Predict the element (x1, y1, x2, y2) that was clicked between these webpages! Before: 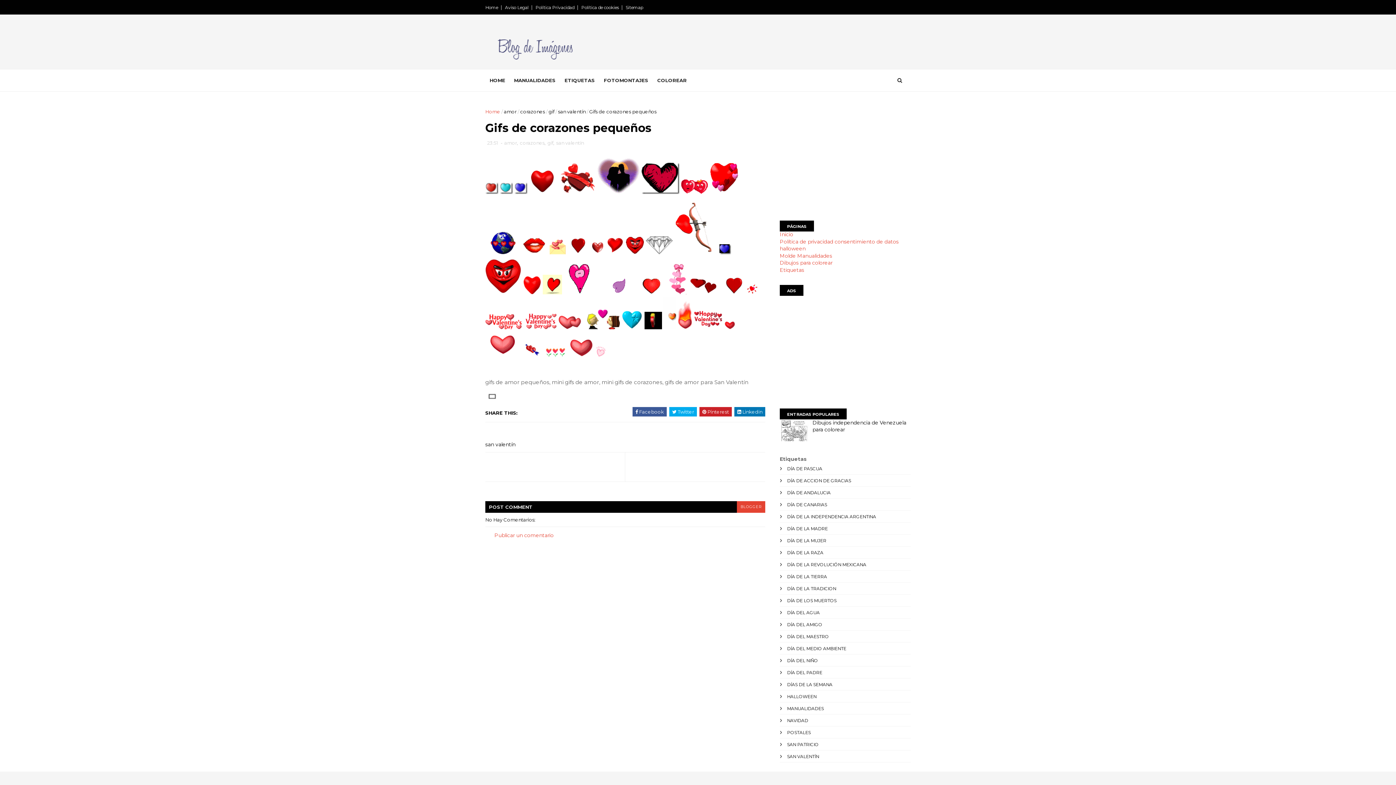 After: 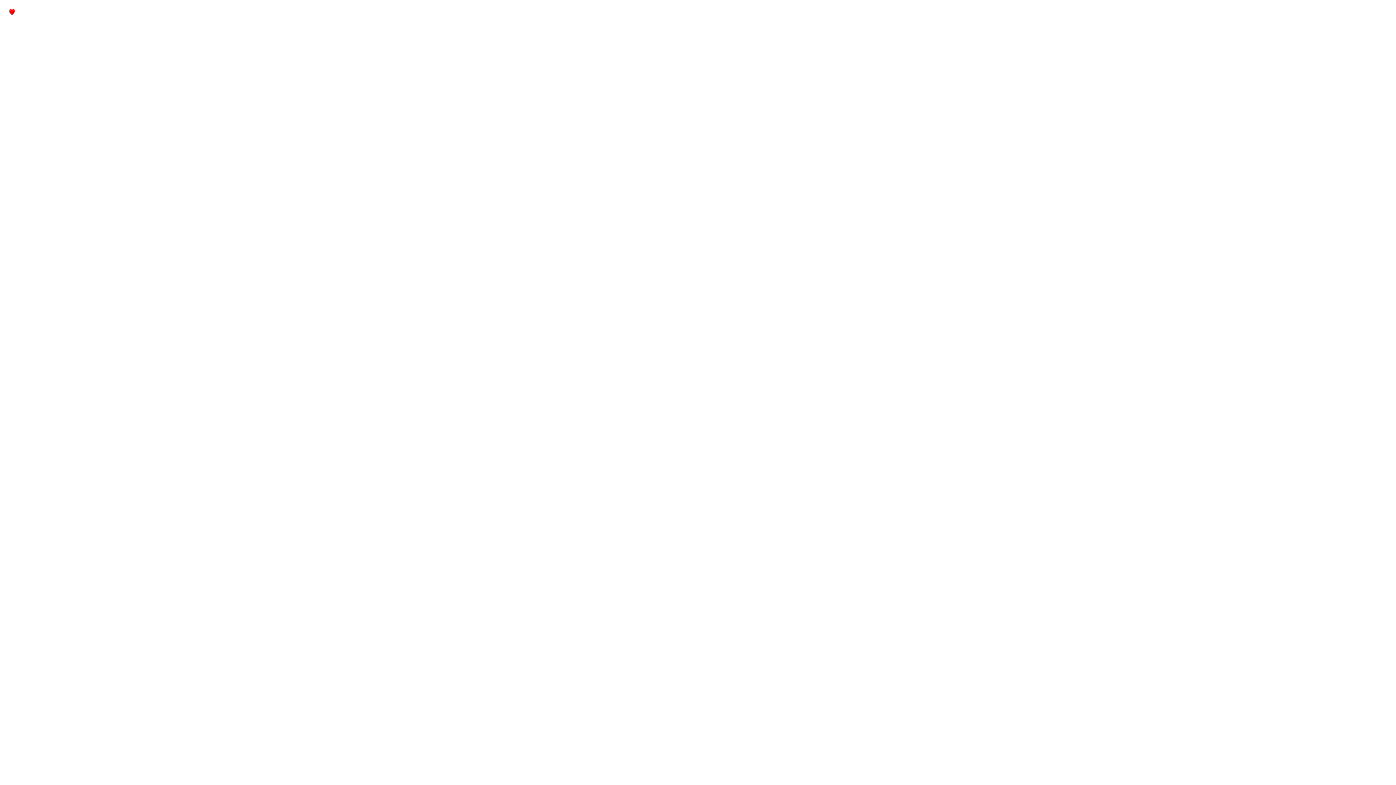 Action: bbox: (523, 289, 541, 296)